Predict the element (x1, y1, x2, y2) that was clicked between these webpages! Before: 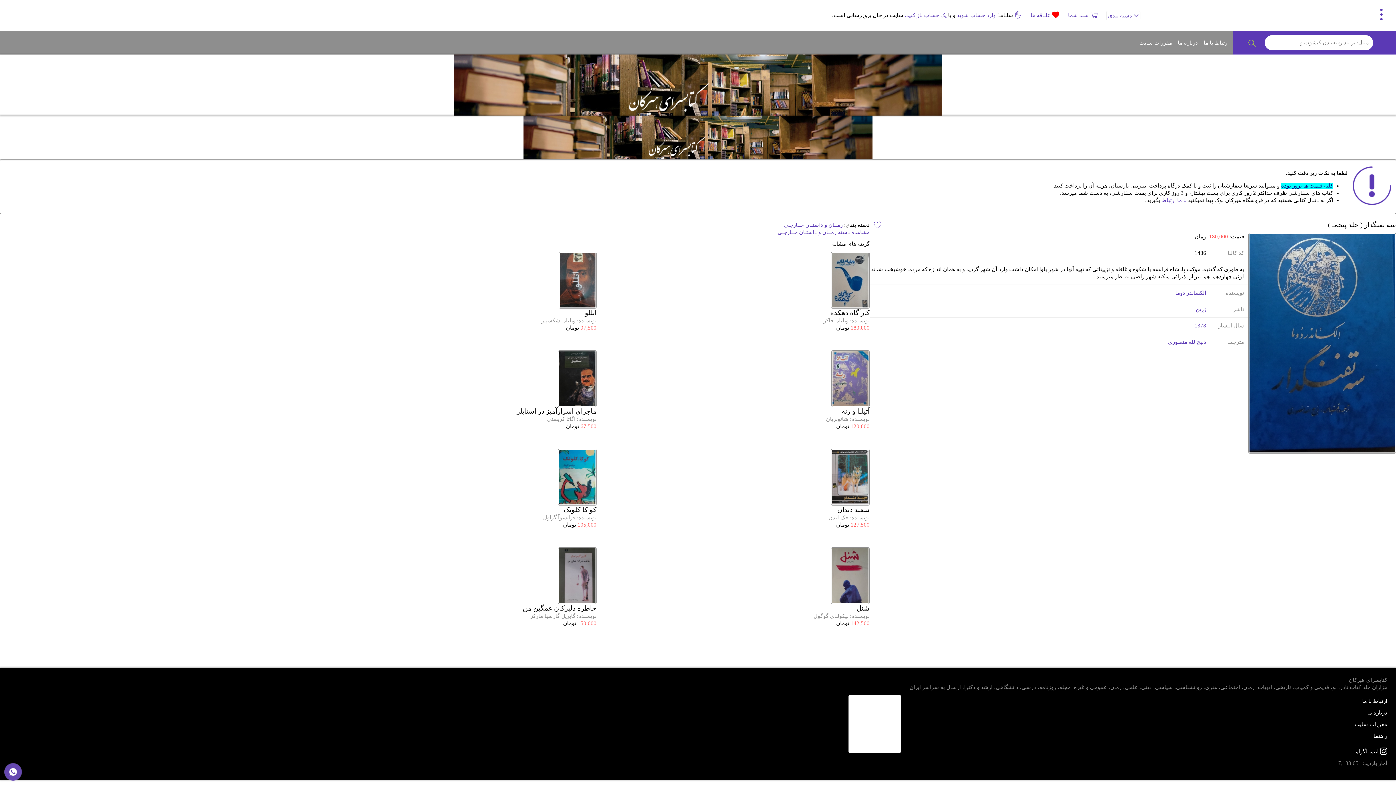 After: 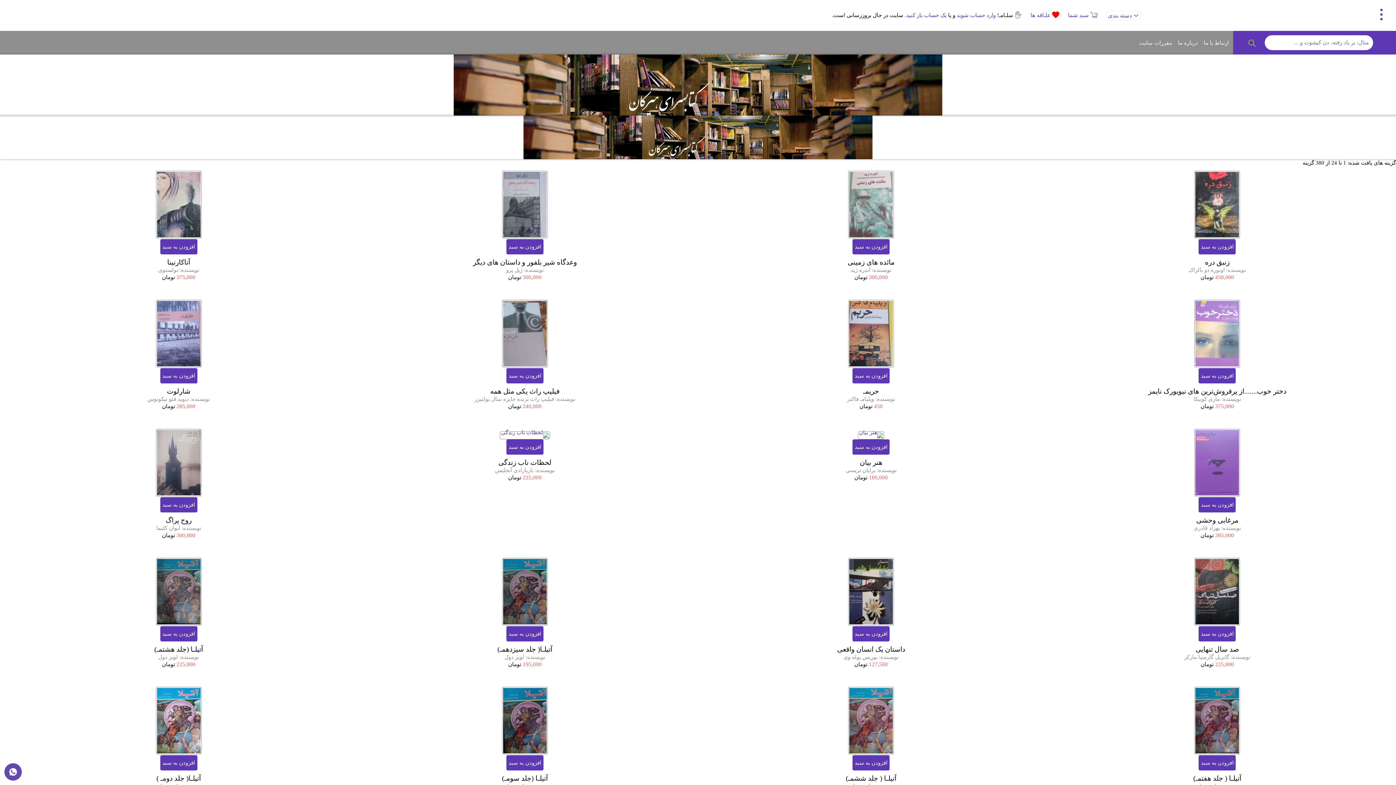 Action: label: مشاهده دسته رمــان و داستـان خــارجـی bbox: (777, 229, 869, 235)